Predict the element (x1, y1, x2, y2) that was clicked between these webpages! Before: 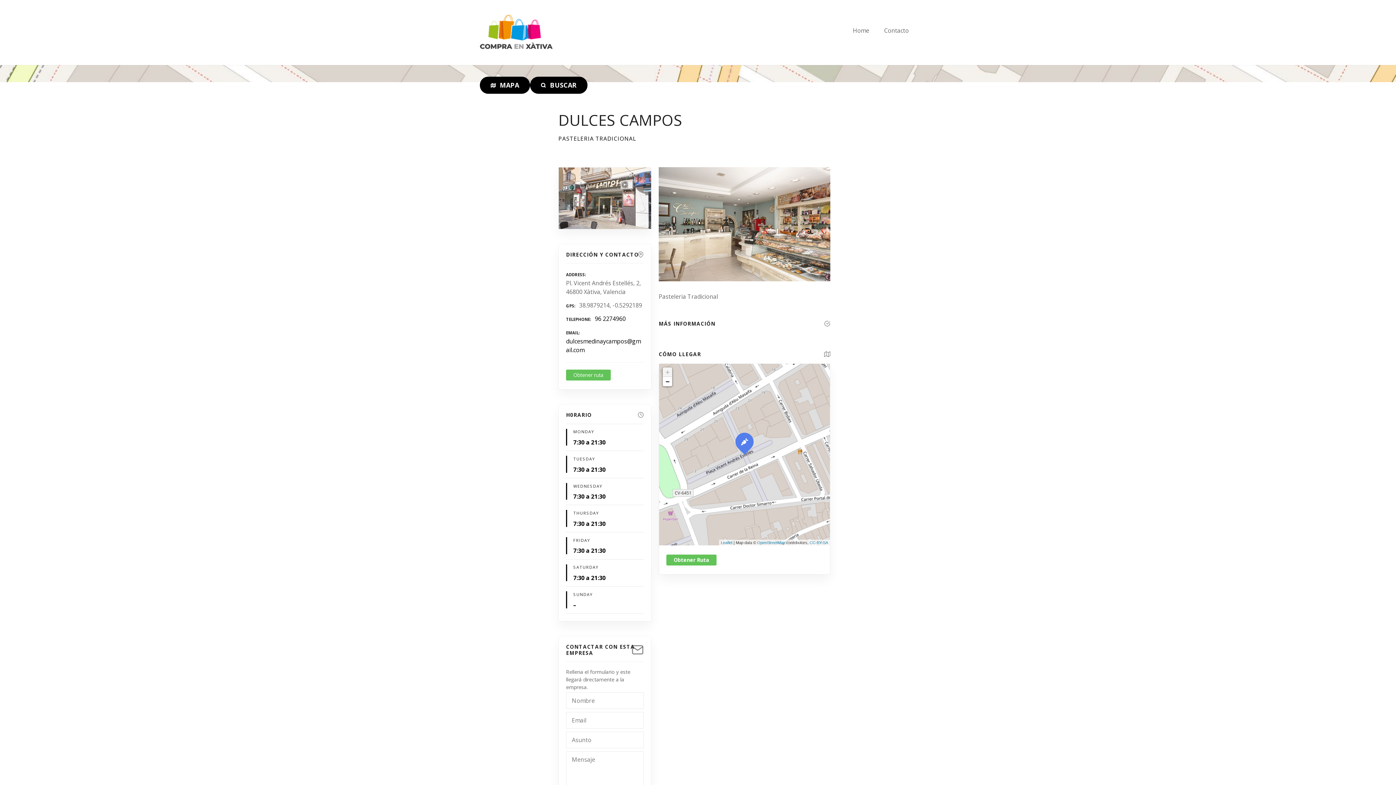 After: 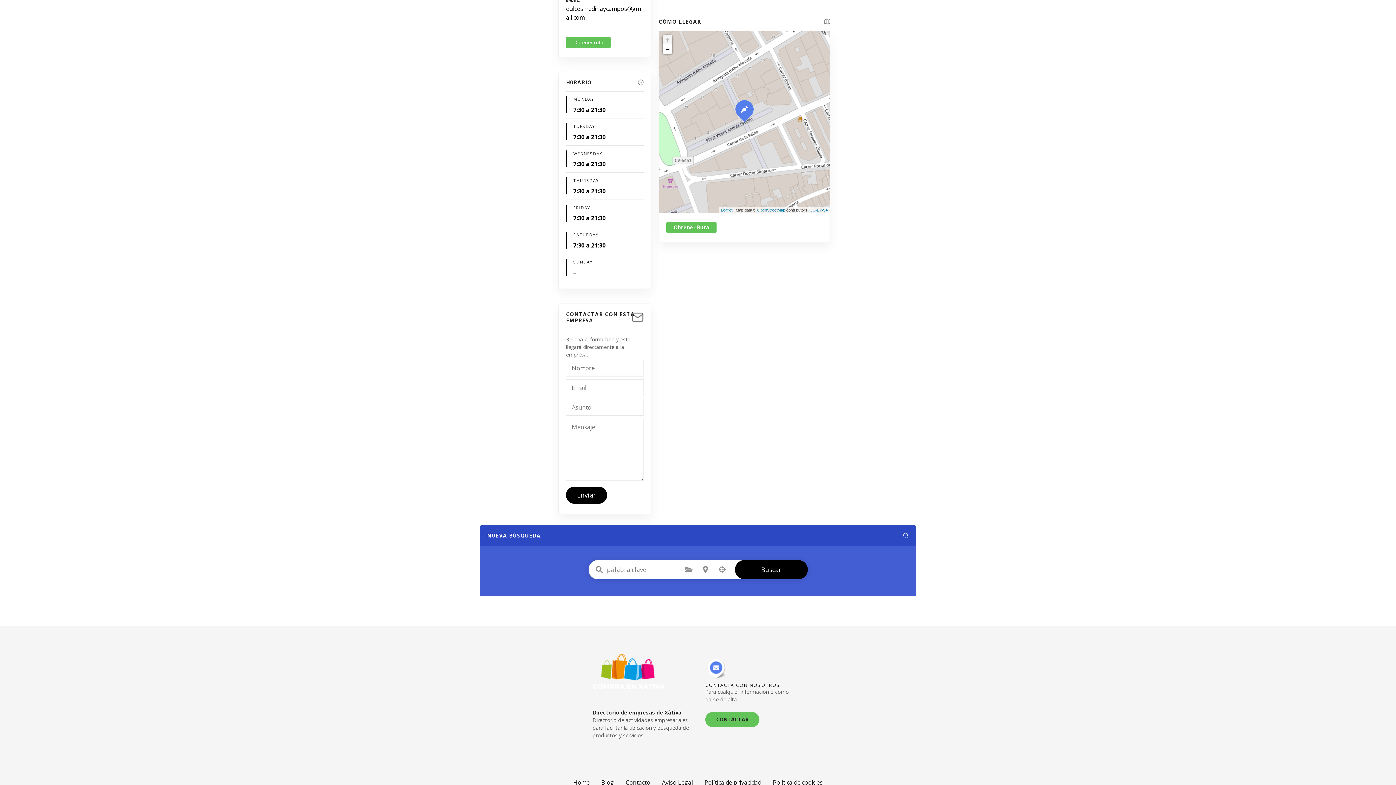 Action: bbox: (480, 76, 530, 93) label:  MAPA